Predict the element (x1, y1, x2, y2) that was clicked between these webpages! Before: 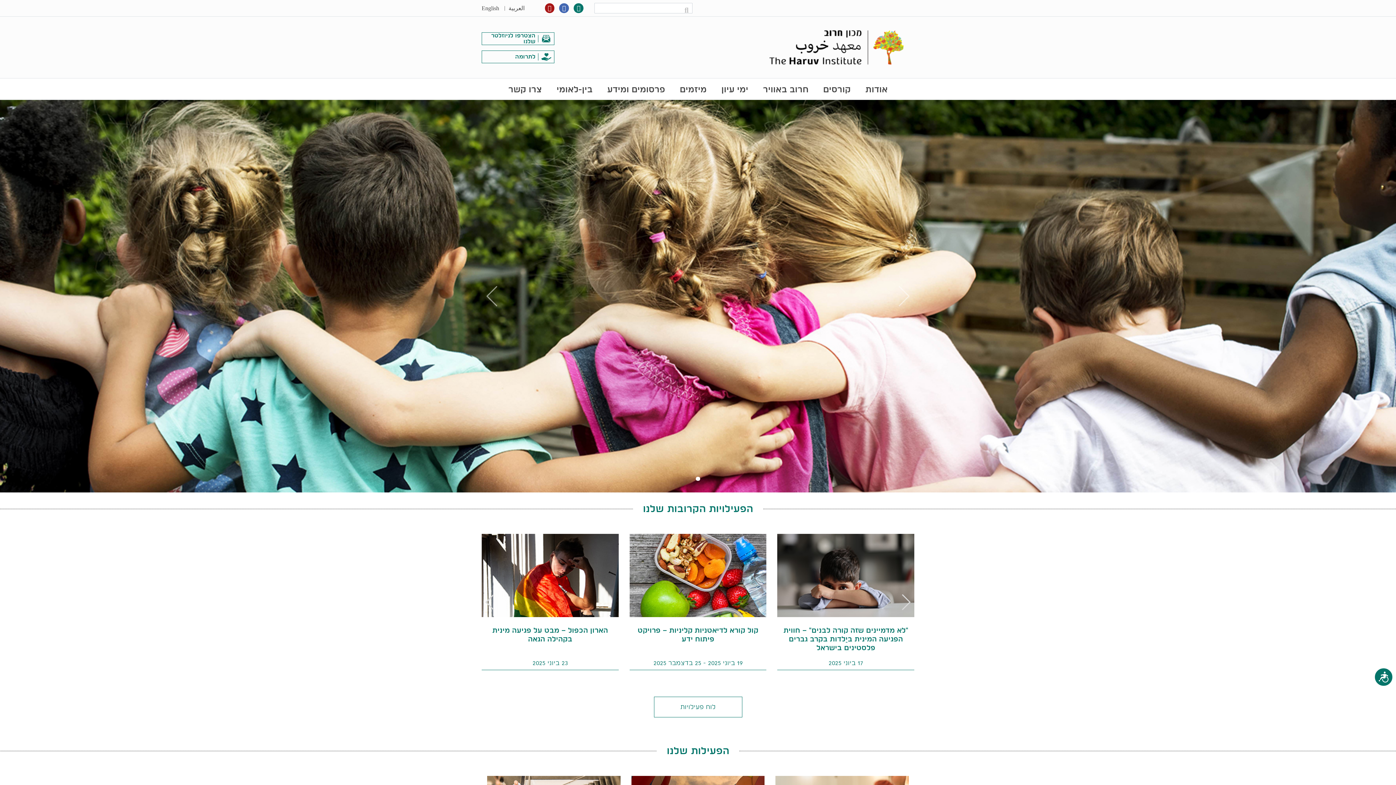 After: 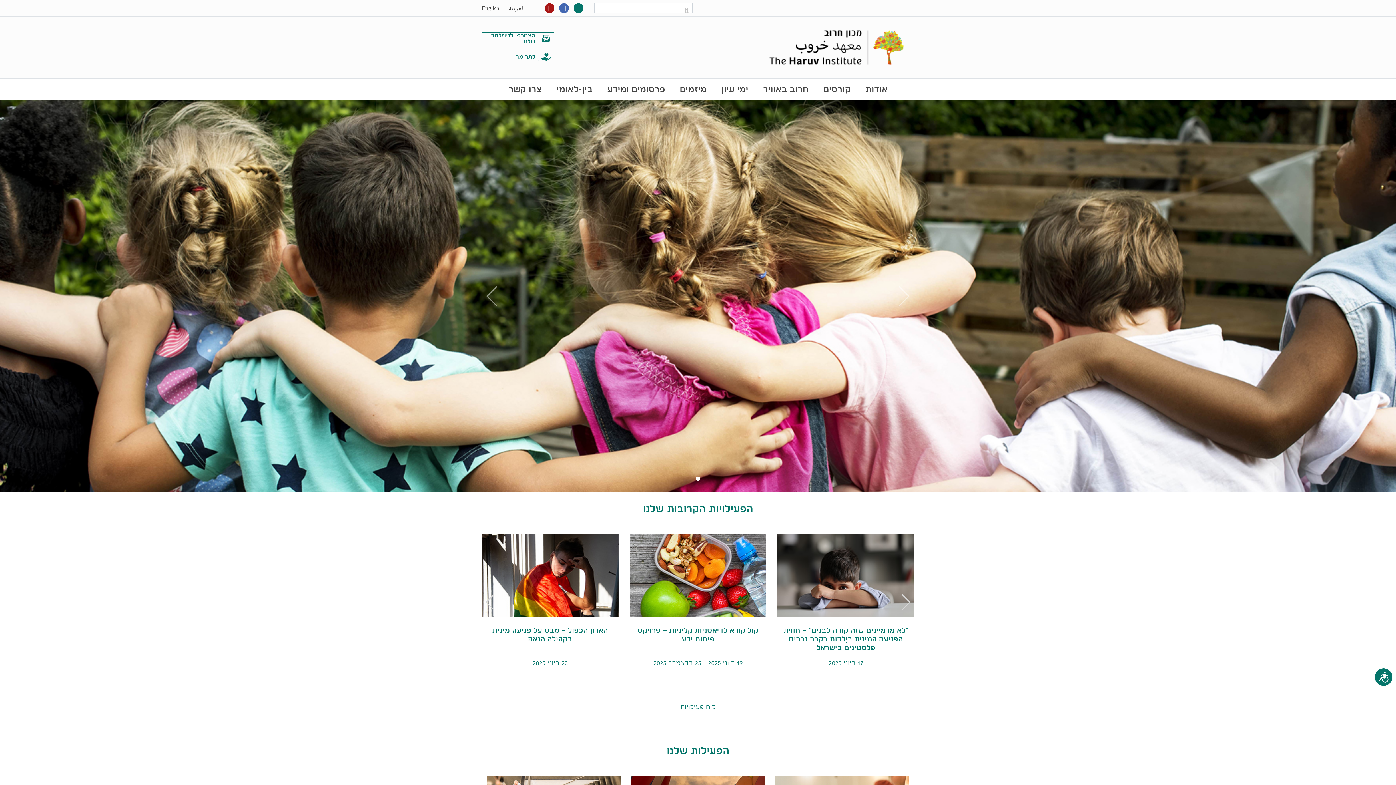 Action: bbox: (544, 3, 554, 12)